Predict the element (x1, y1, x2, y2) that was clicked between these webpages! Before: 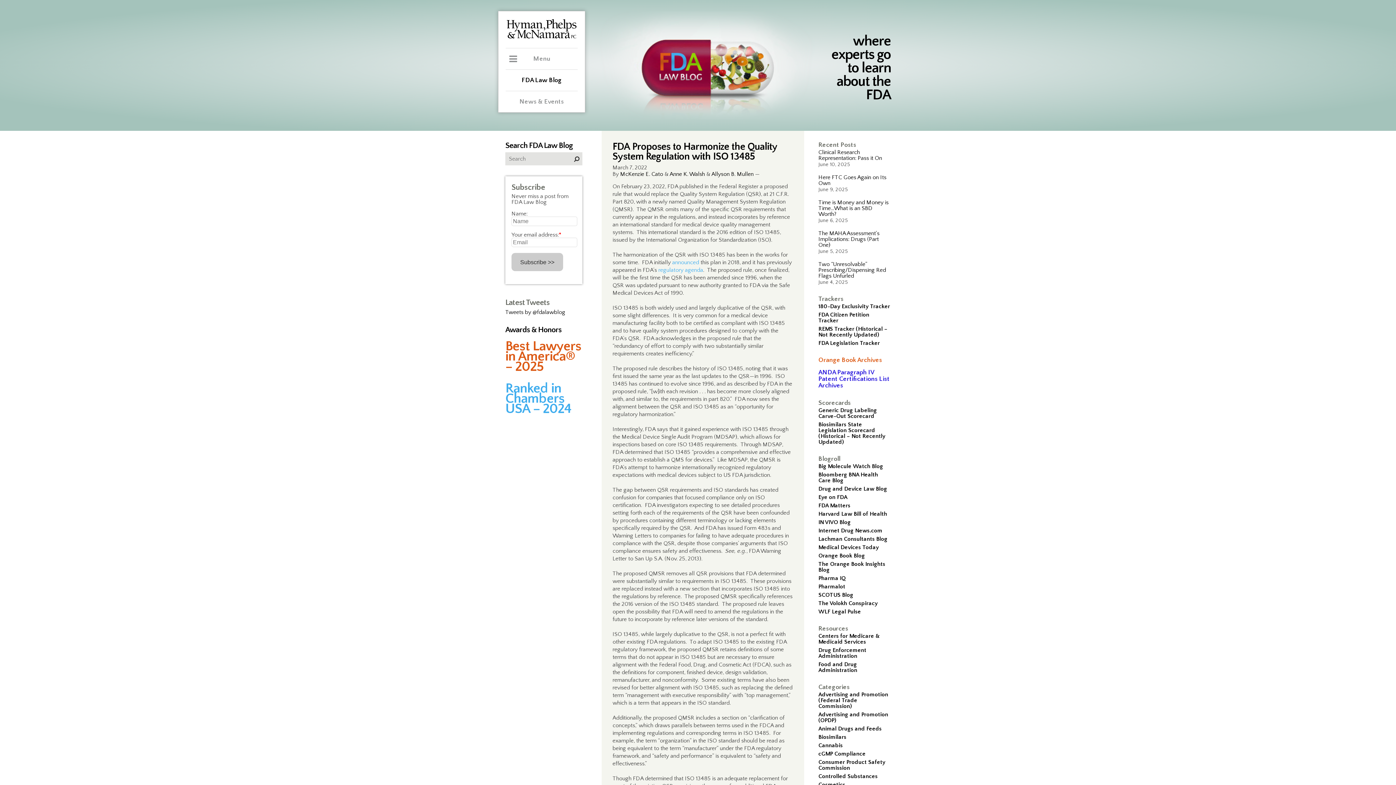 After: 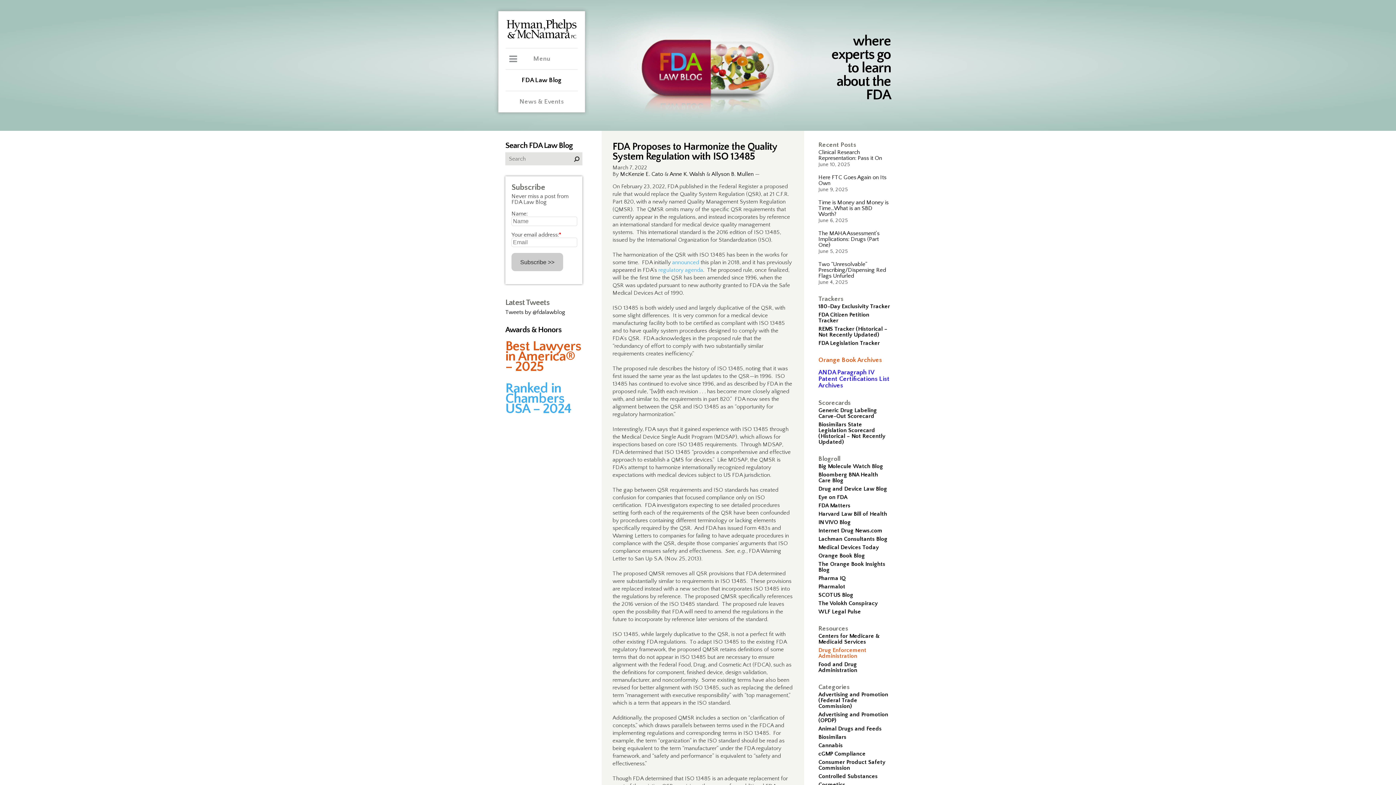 Action: label: Drug Enforcement Administration bbox: (818, 647, 866, 659)